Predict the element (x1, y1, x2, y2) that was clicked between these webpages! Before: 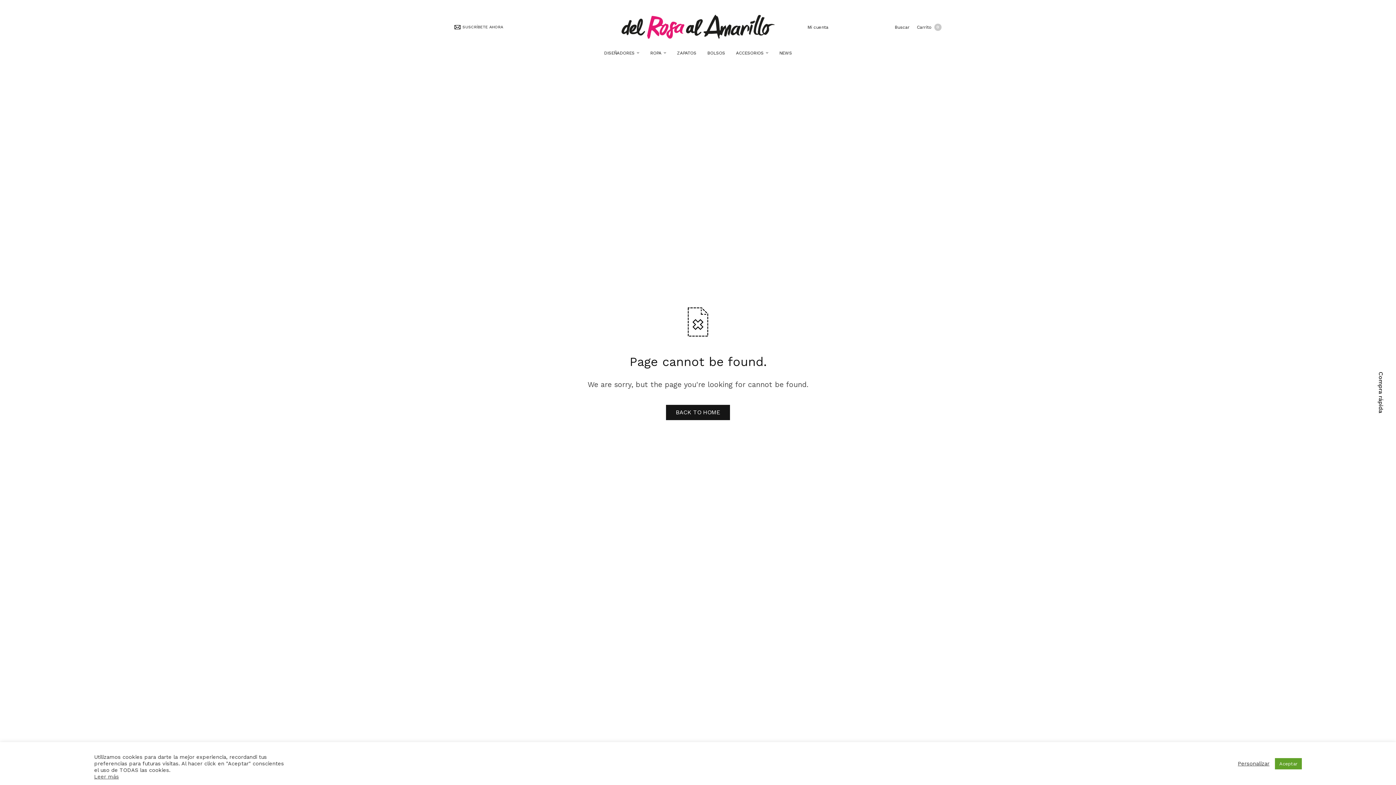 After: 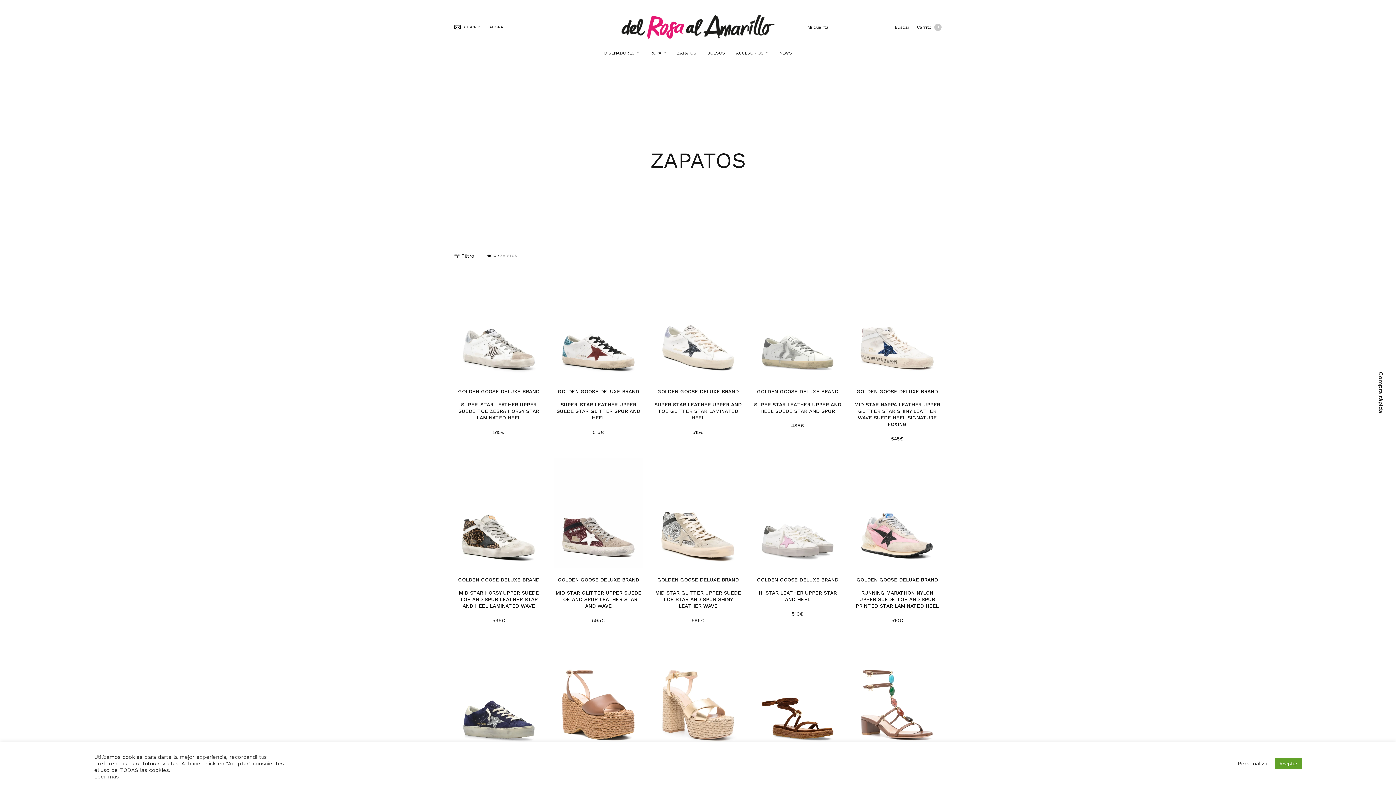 Action: label: ZAPATOS bbox: (677, 45, 696, 60)